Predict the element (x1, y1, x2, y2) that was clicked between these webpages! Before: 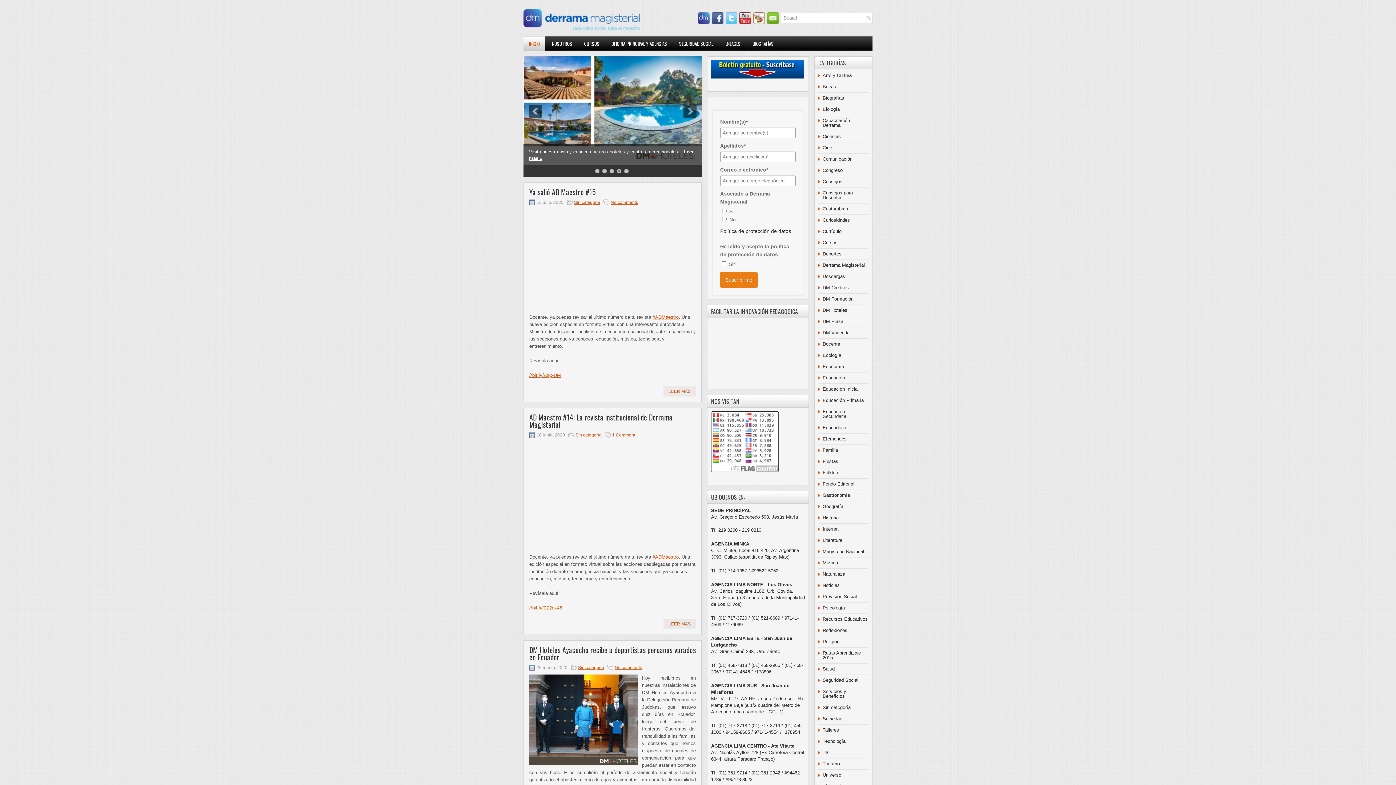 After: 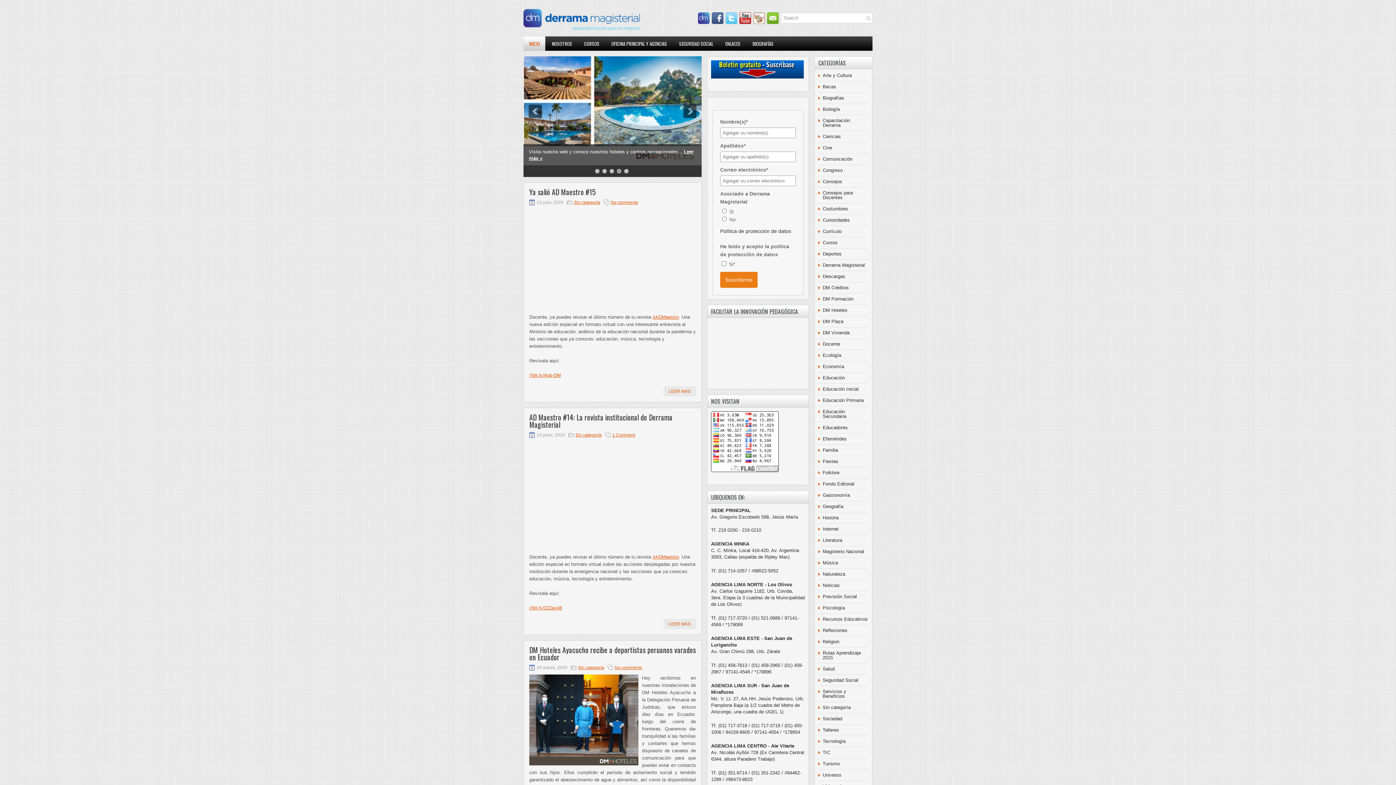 Action: bbox: (753, 19, 767, 25)